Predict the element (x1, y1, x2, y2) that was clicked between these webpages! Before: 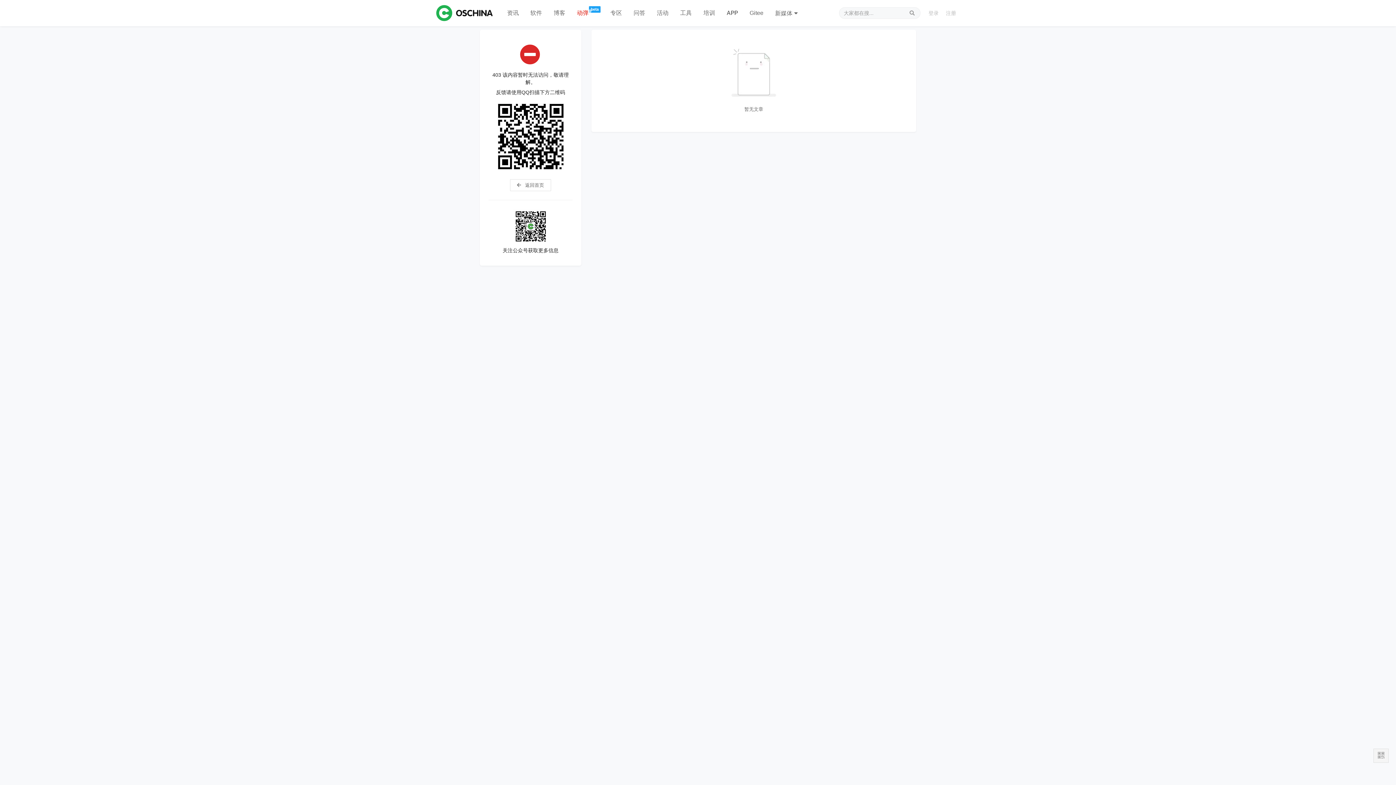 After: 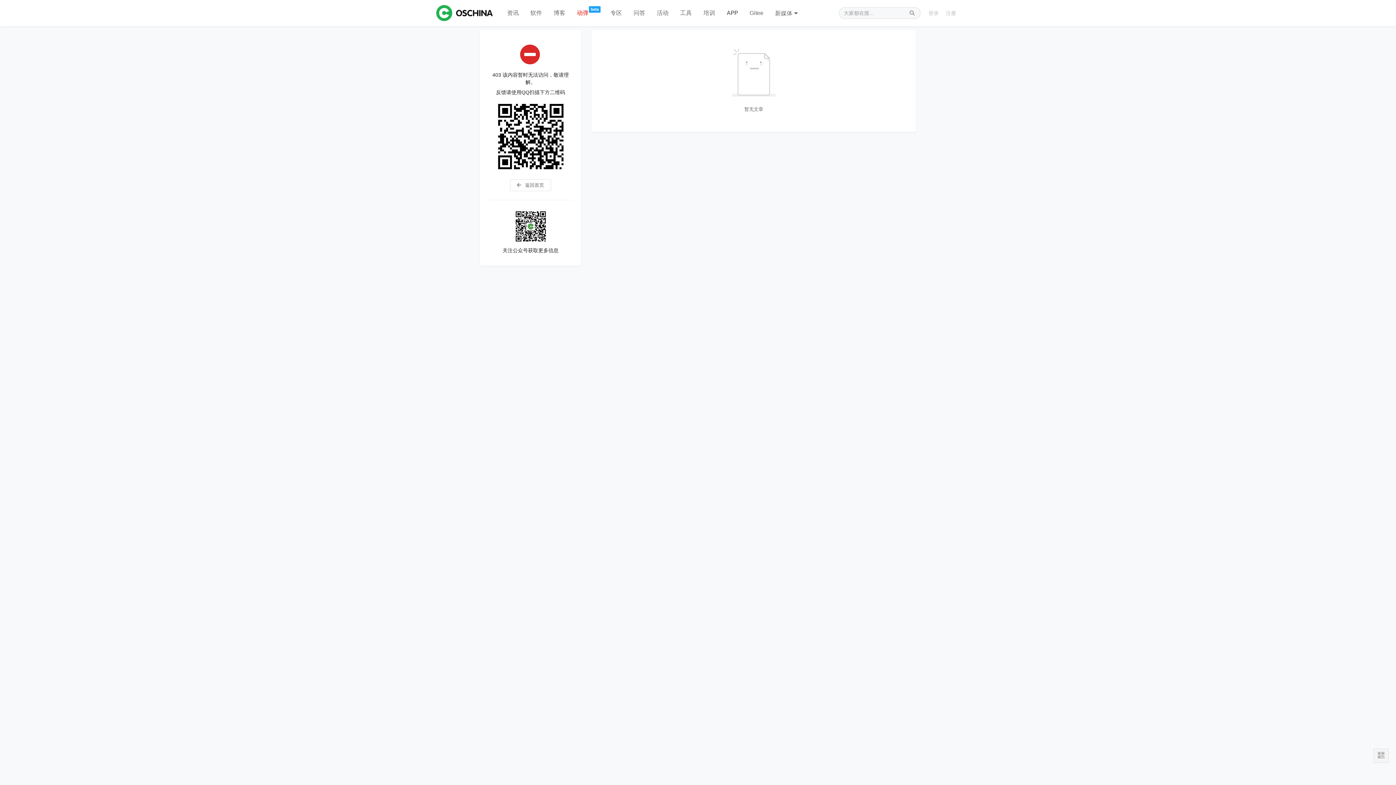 Action: bbox: (908, 9, 916, 17)